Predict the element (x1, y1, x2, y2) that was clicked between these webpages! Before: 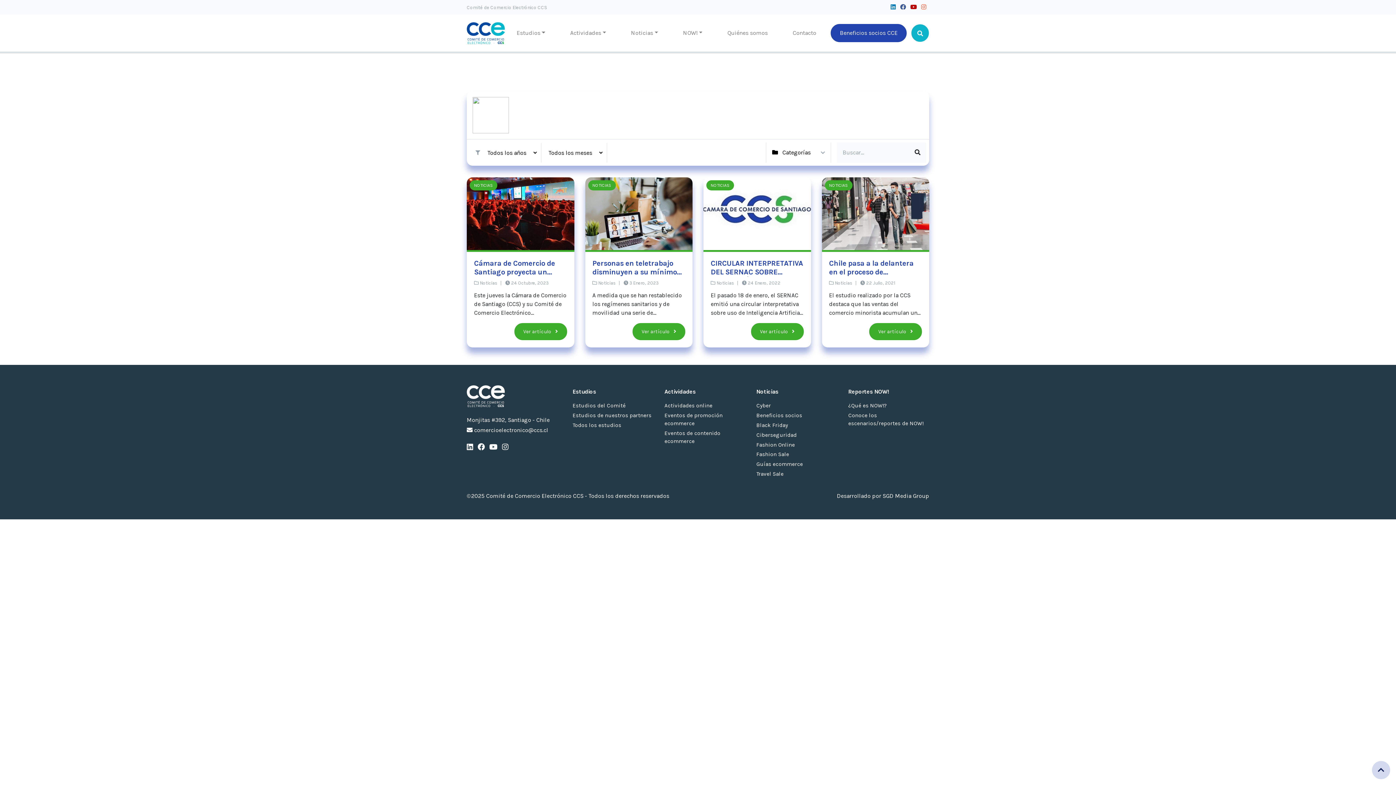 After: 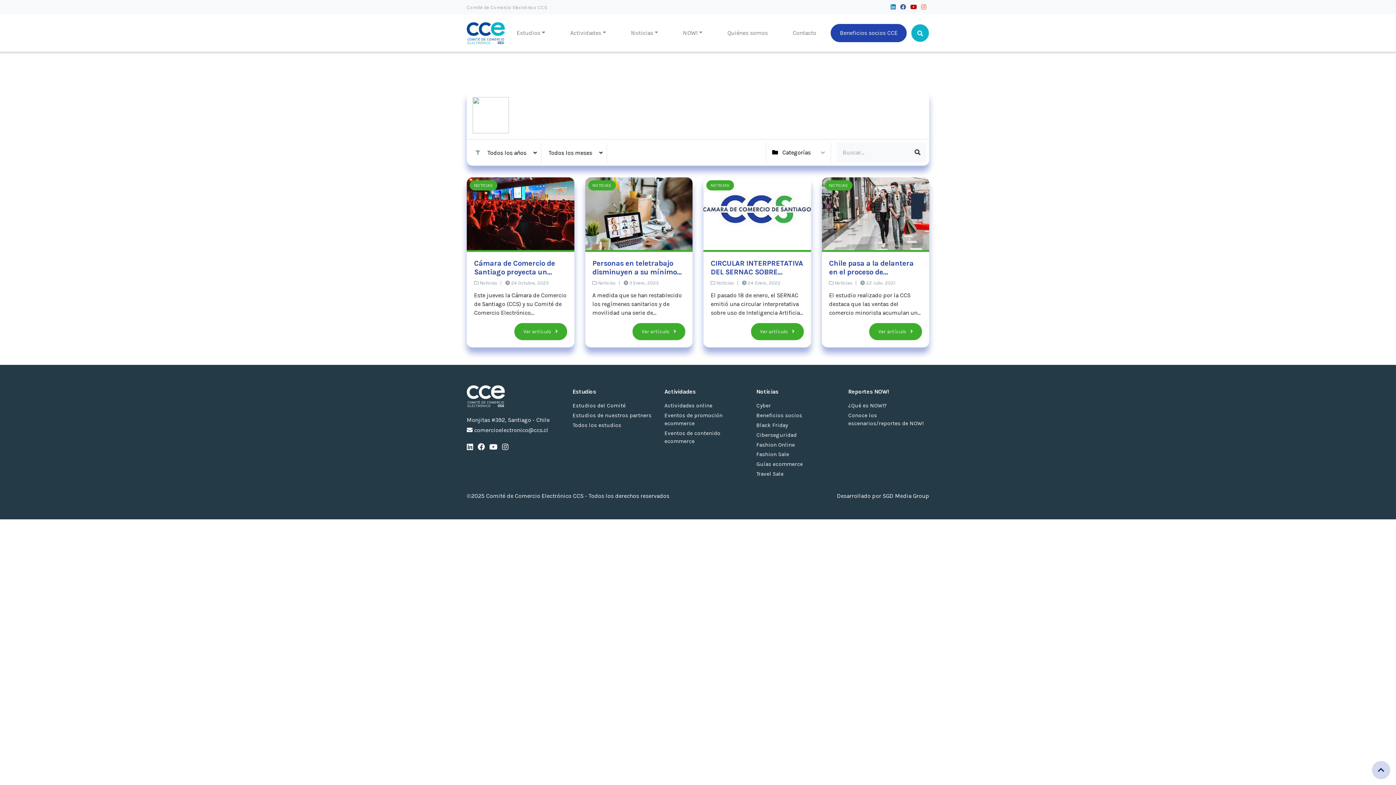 Action: bbox: (466, 443, 473, 450)